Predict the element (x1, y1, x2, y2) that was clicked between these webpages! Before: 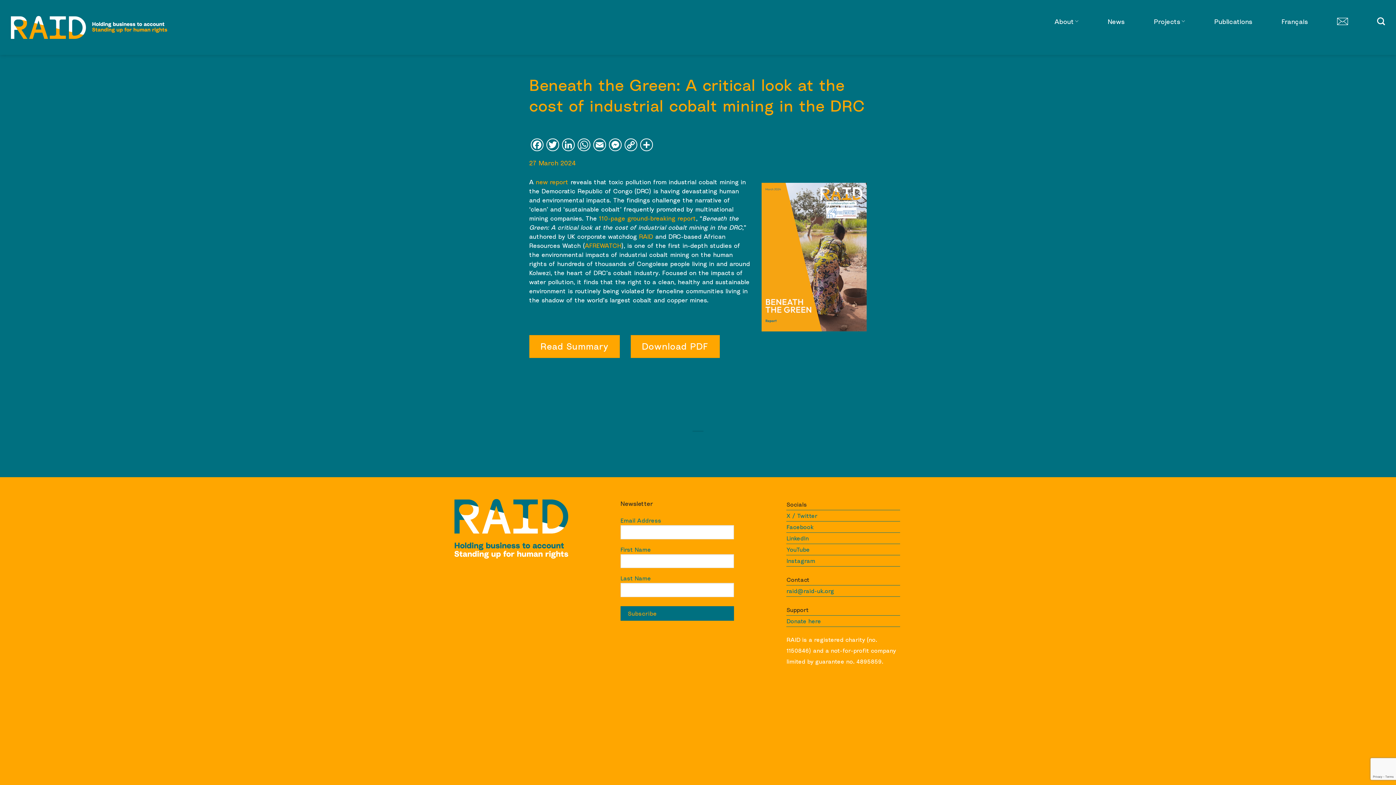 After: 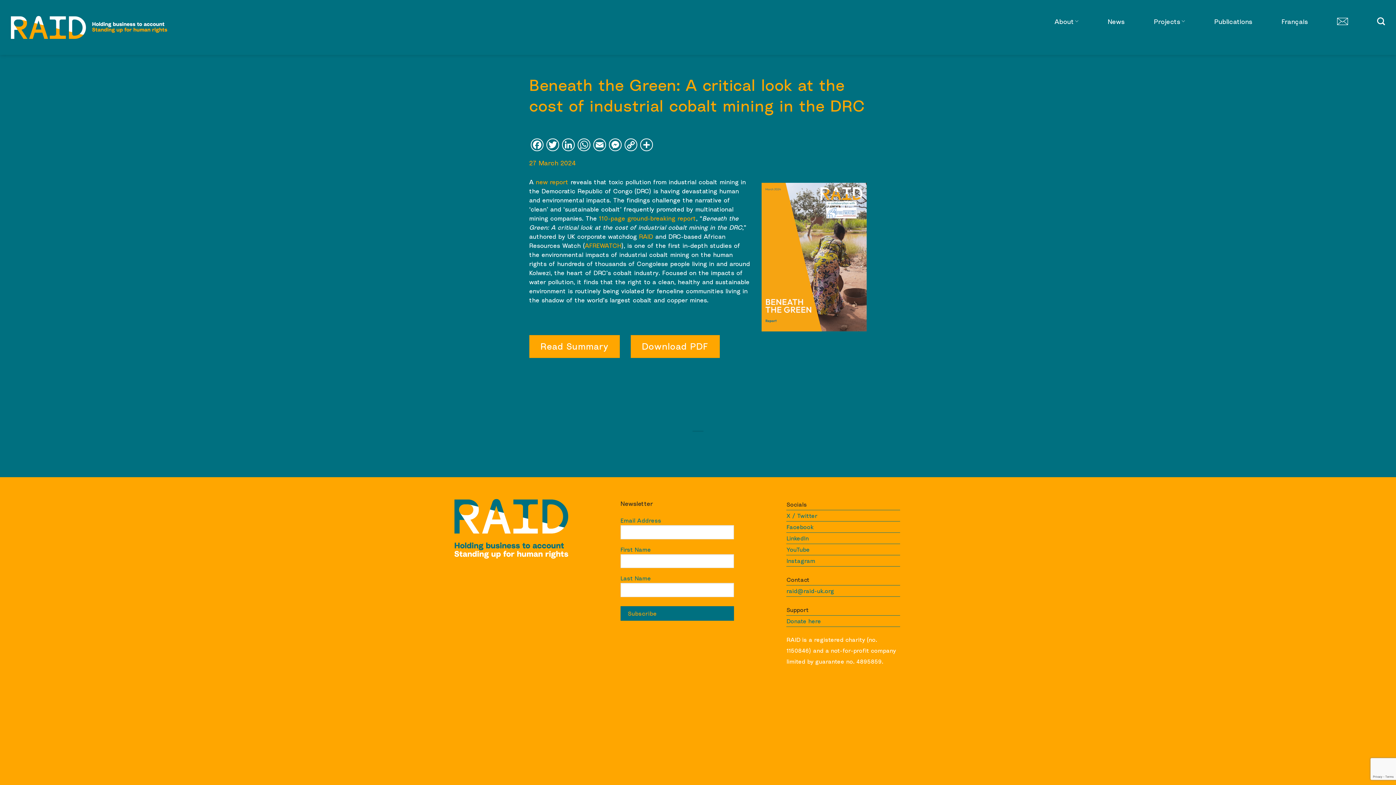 Action: bbox: (786, 521, 900, 533) label: Facebook